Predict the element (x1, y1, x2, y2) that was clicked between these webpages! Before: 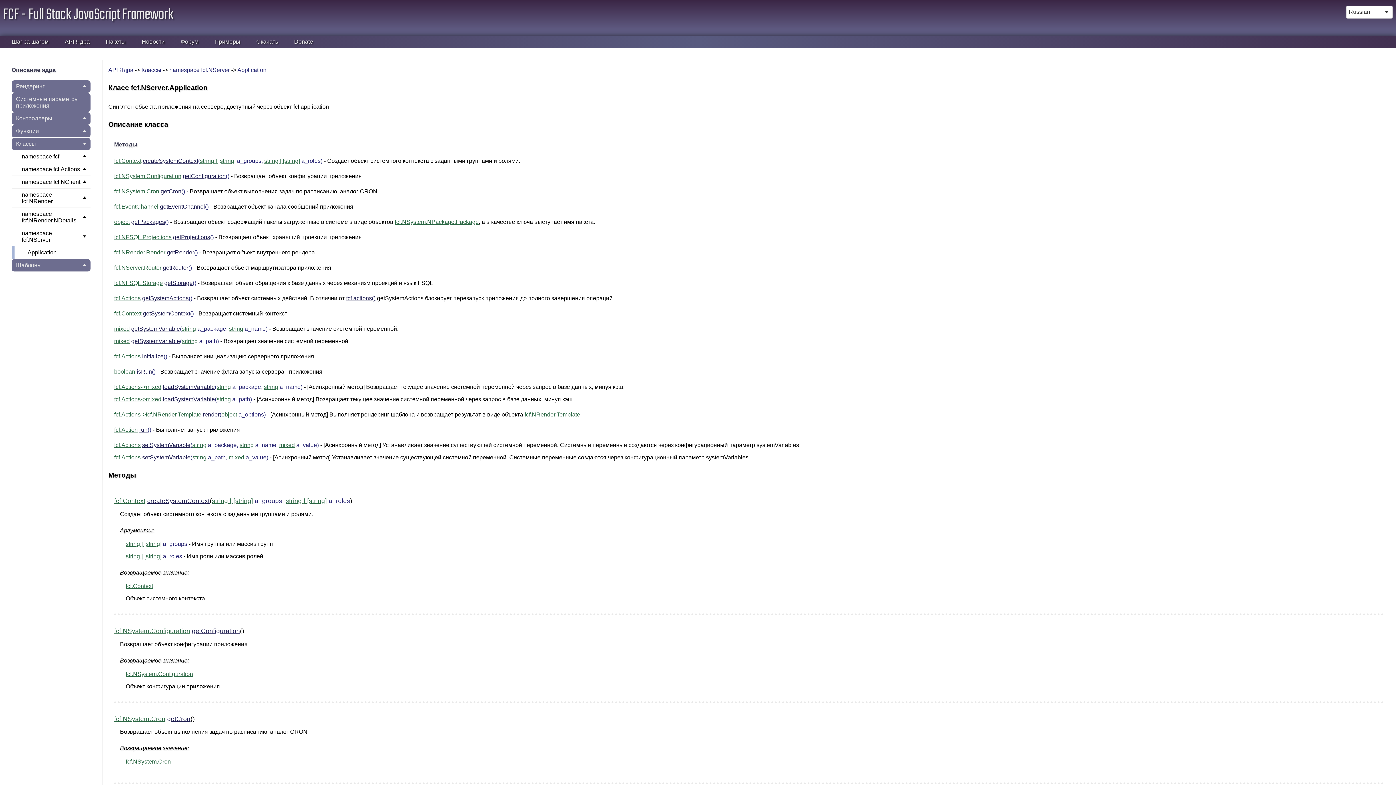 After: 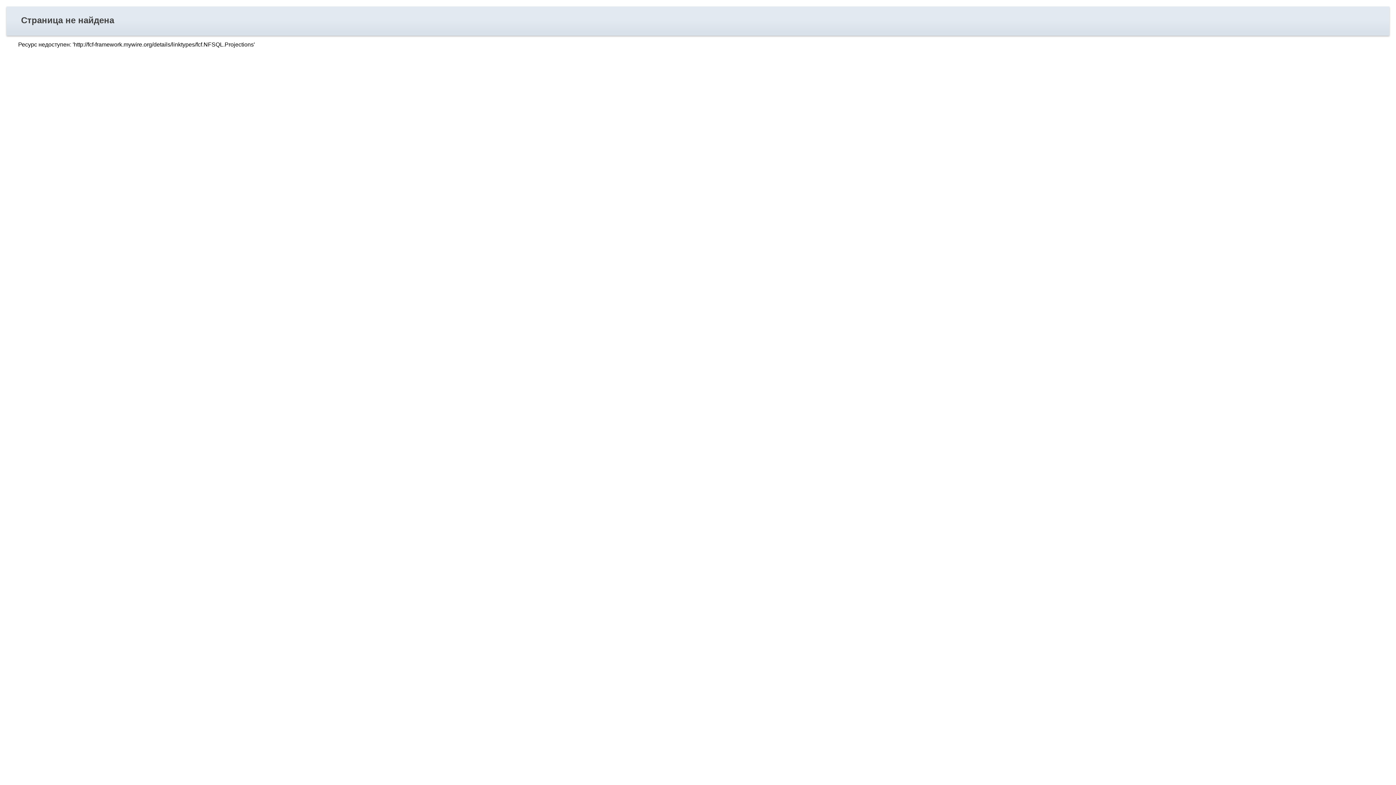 Action: bbox: (114, 234, 171, 240) label: fcf.NFSQL.Projections